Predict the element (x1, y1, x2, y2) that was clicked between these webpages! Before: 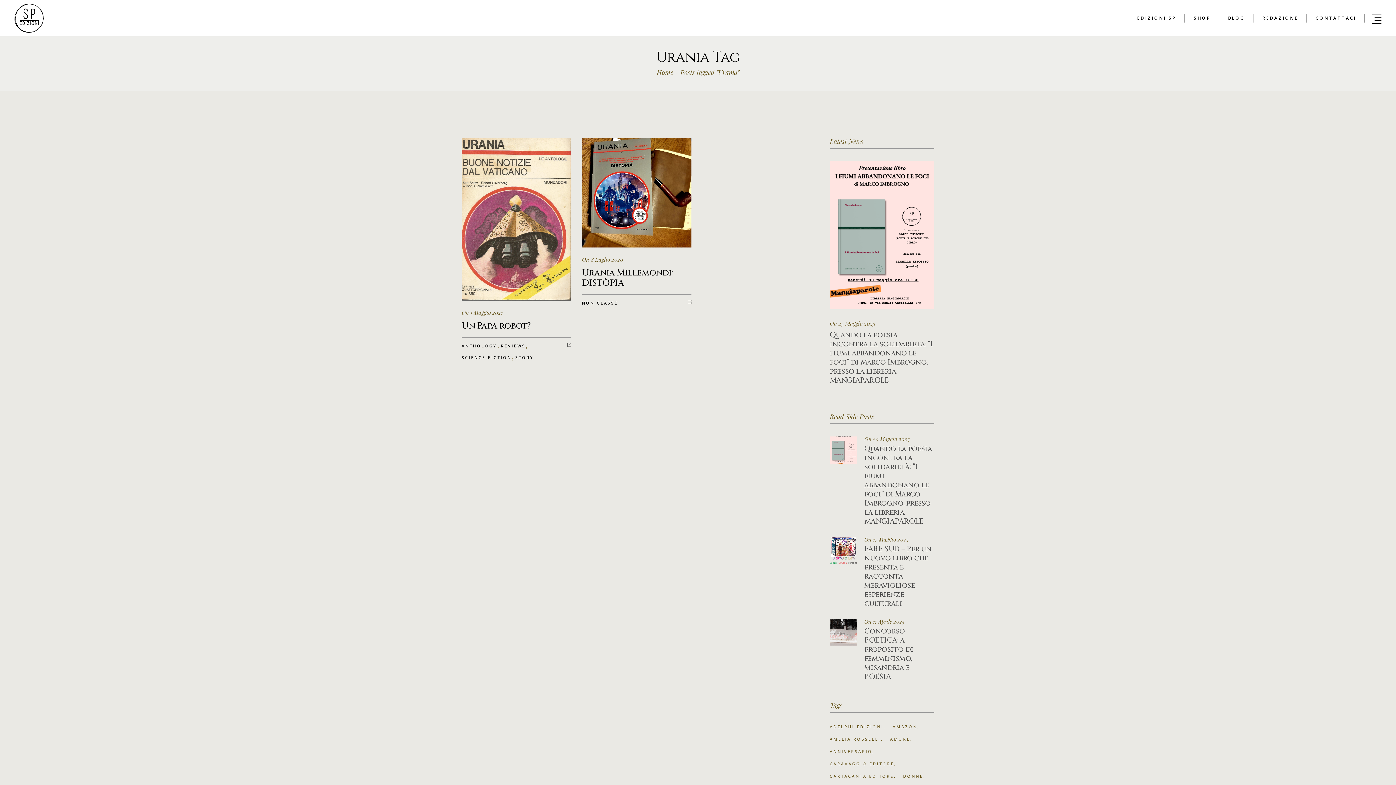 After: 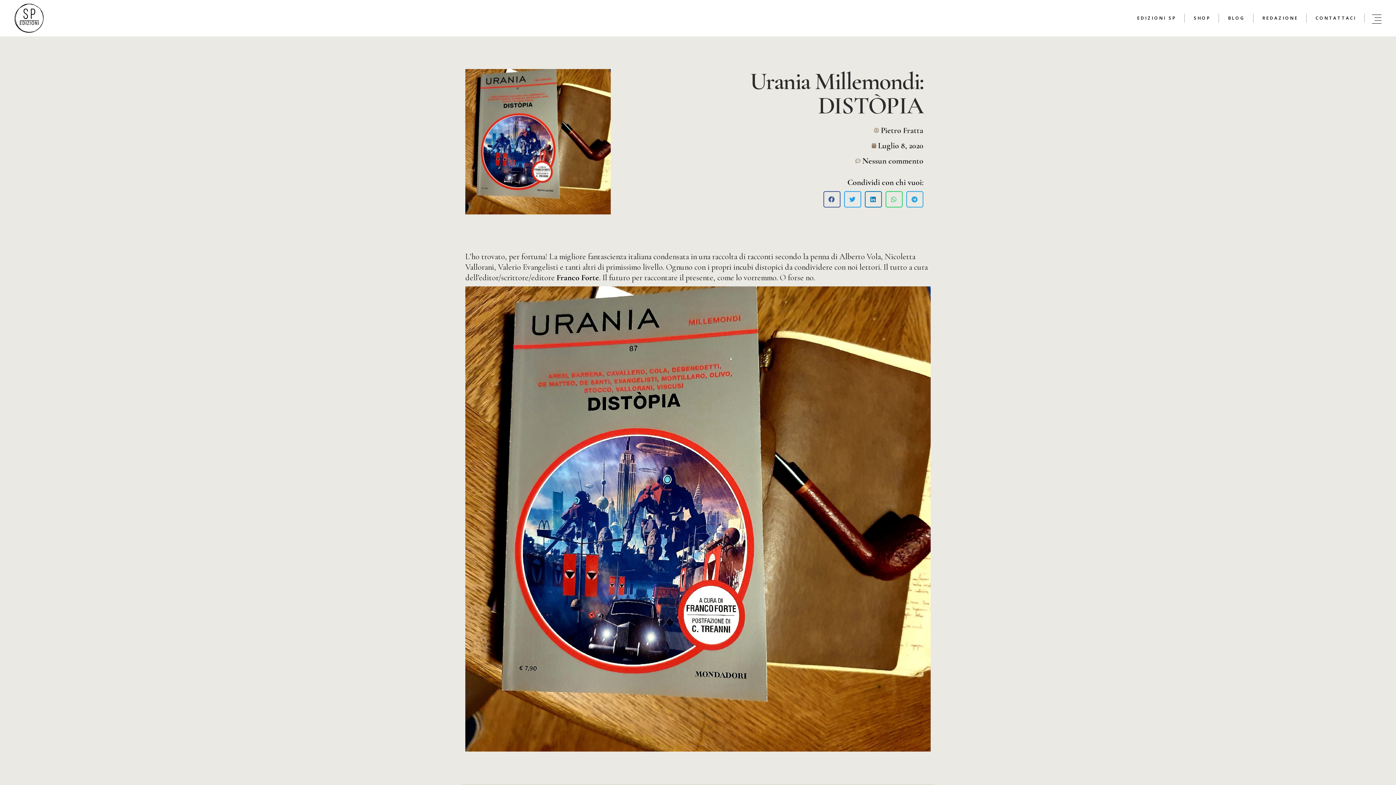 Action: label: Urania Millemondi: DISTÒPIA bbox: (582, 267, 672, 289)